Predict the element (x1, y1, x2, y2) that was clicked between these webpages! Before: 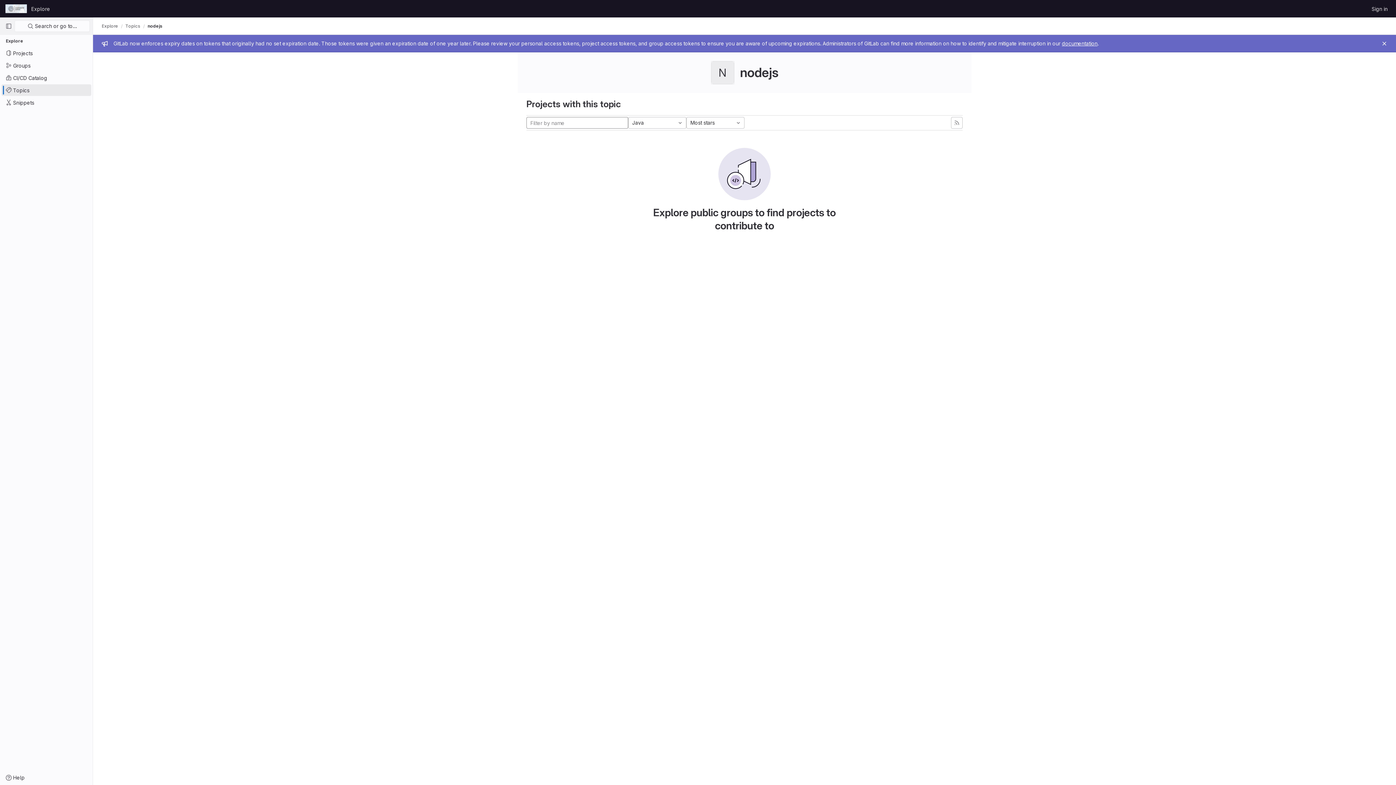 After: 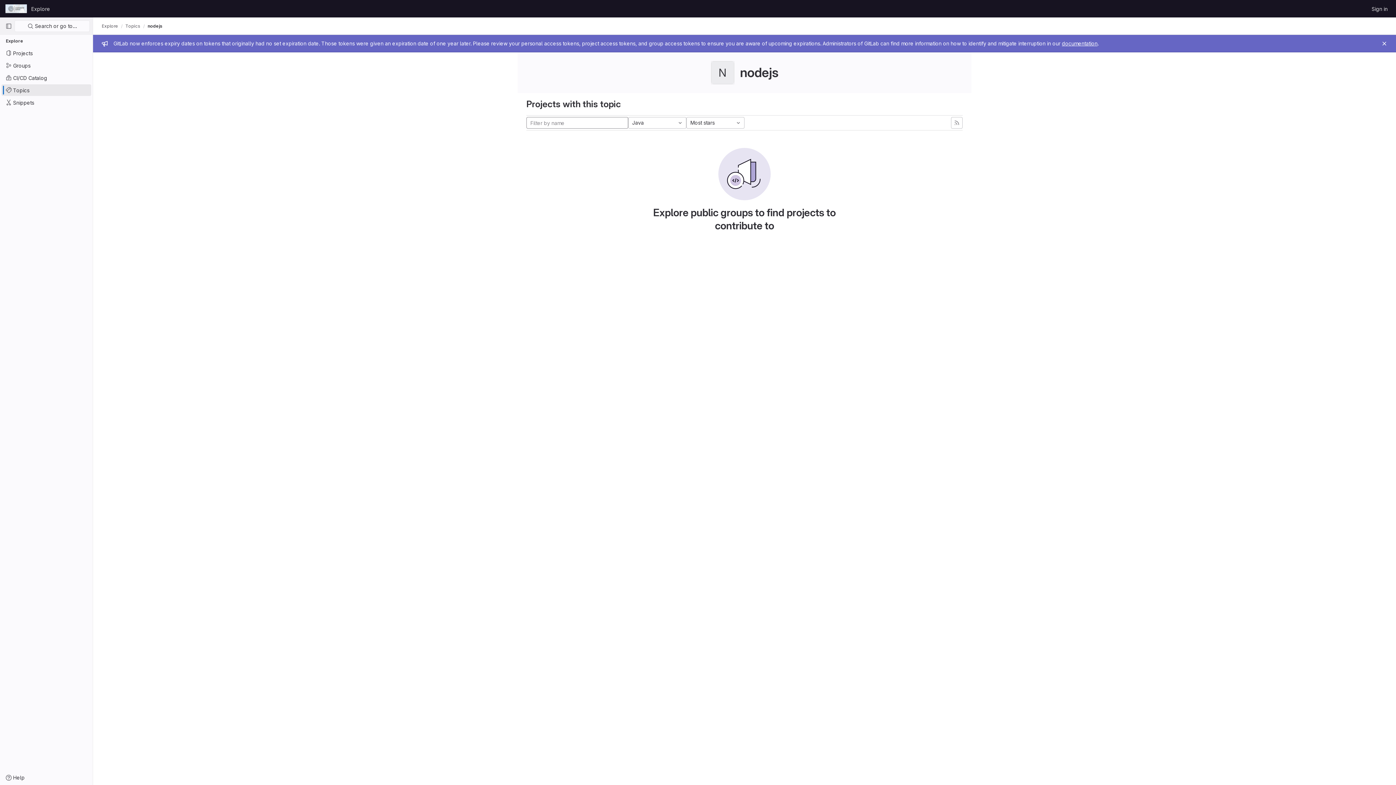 Action: bbox: (147, 23, 162, 28) label: nodejs